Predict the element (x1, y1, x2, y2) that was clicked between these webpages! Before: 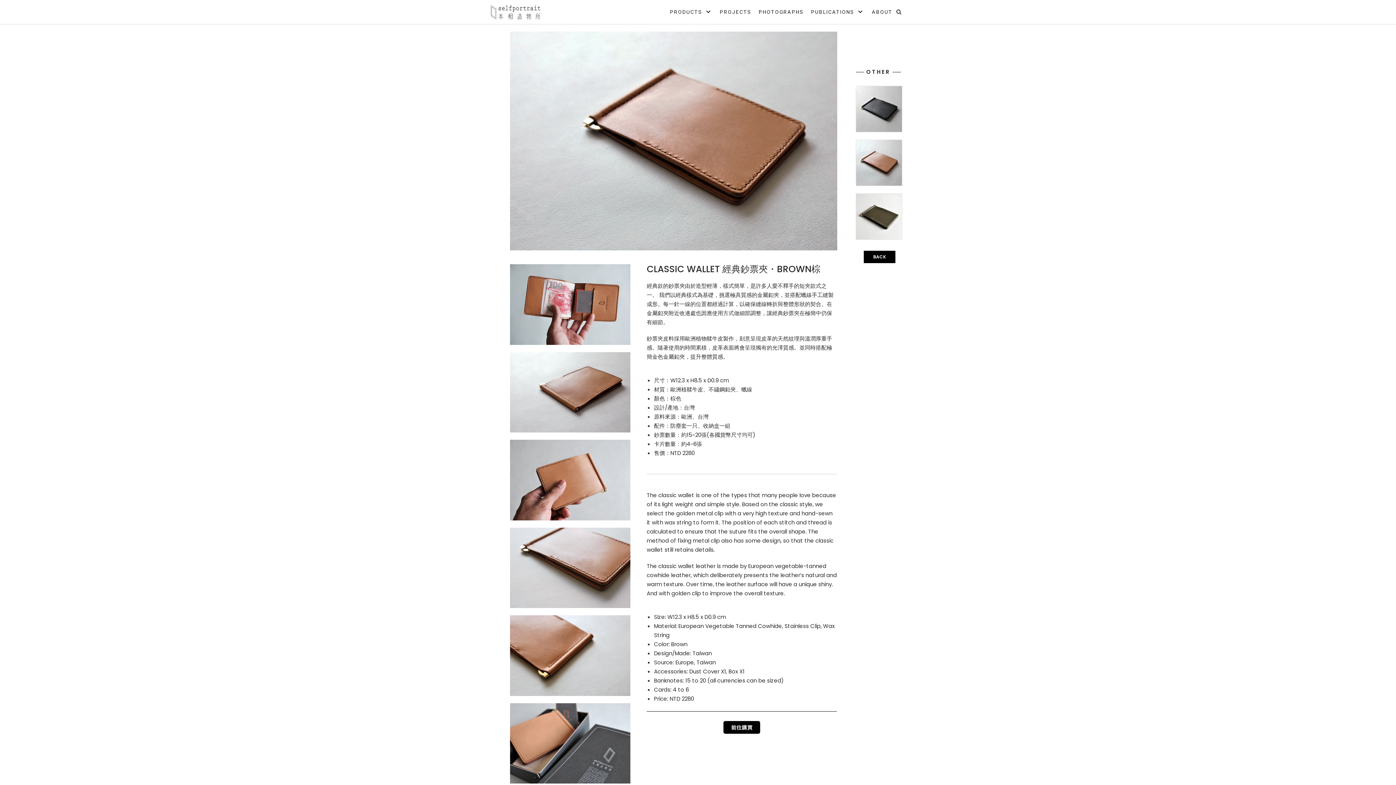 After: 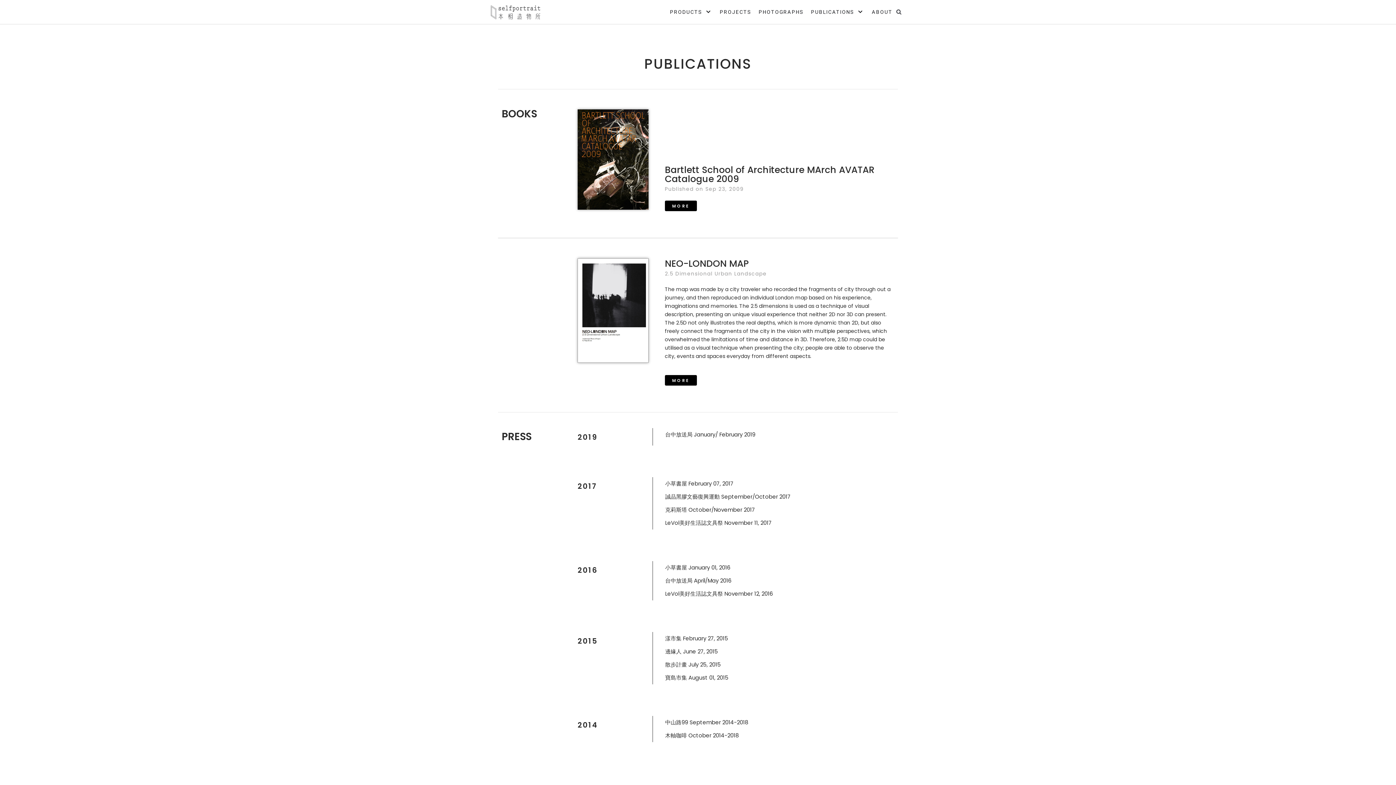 Action: label: PUBLICATIONS bbox: (811, 7, 864, 16)